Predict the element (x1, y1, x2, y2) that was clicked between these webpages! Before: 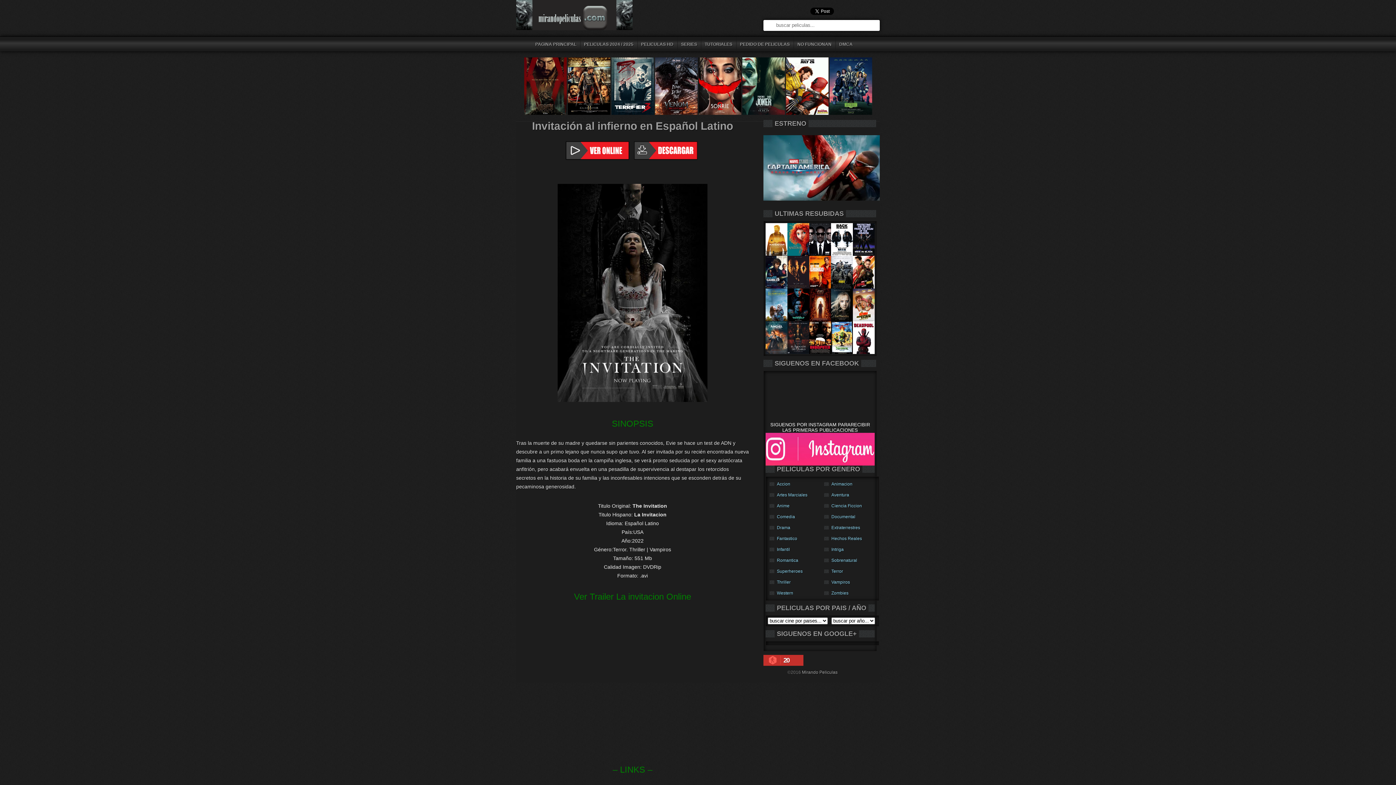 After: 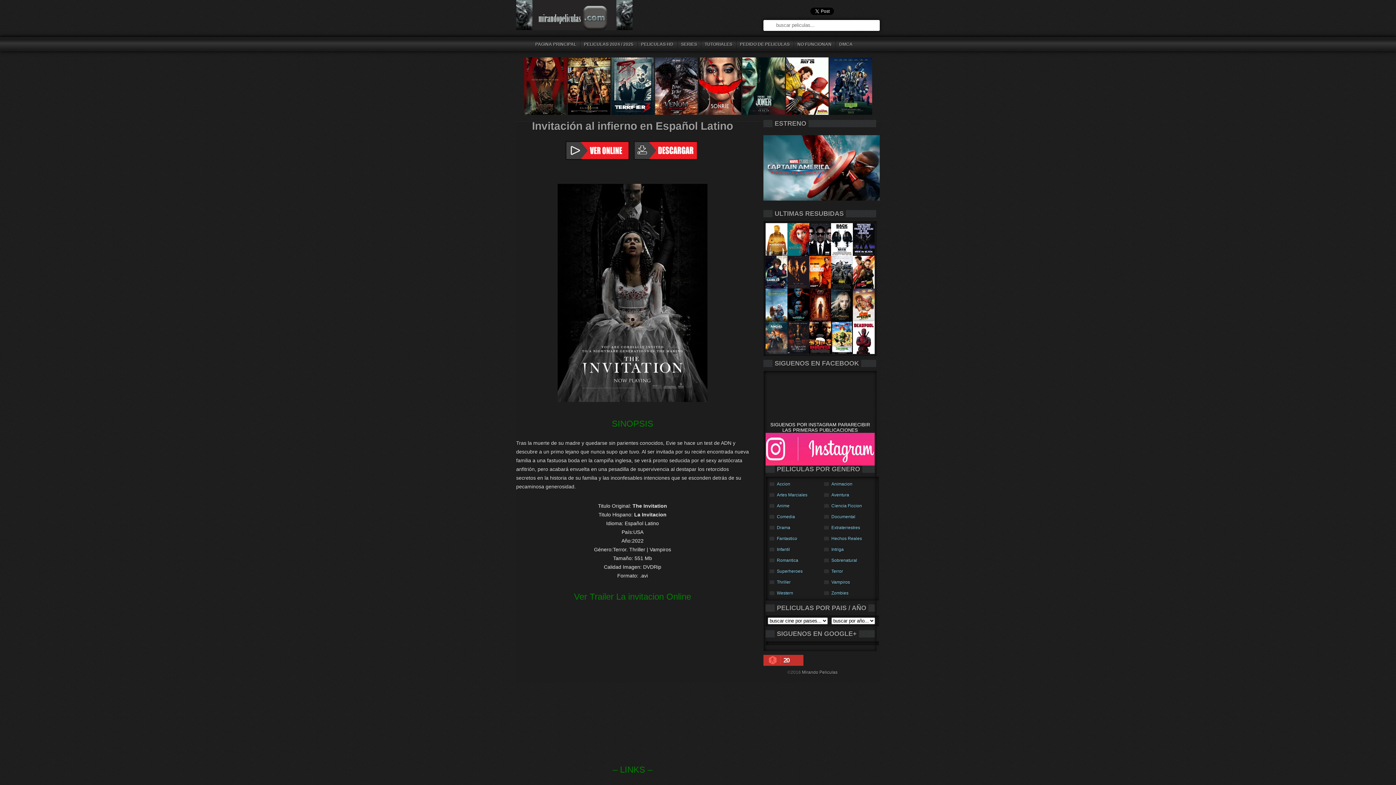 Action: bbox: (787, 317, 809, 322)